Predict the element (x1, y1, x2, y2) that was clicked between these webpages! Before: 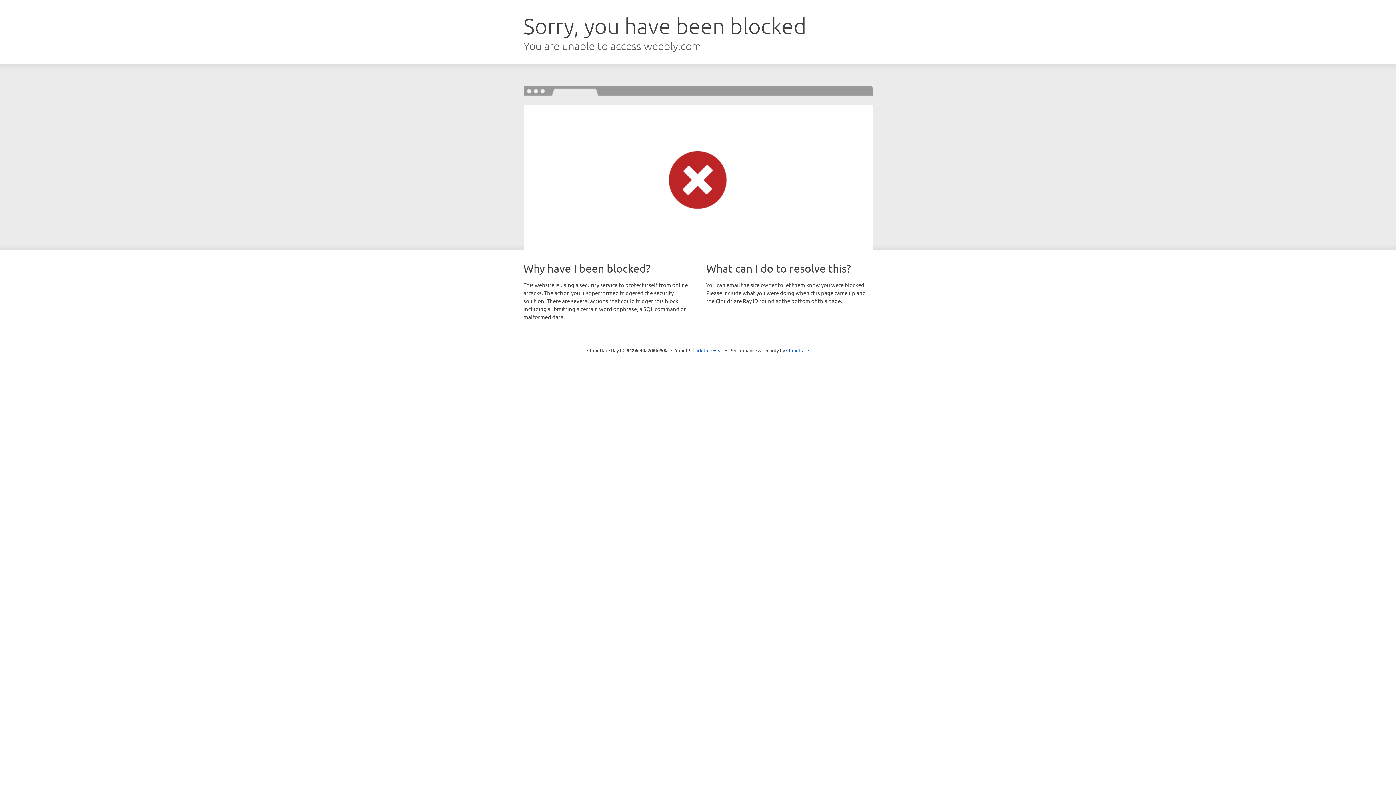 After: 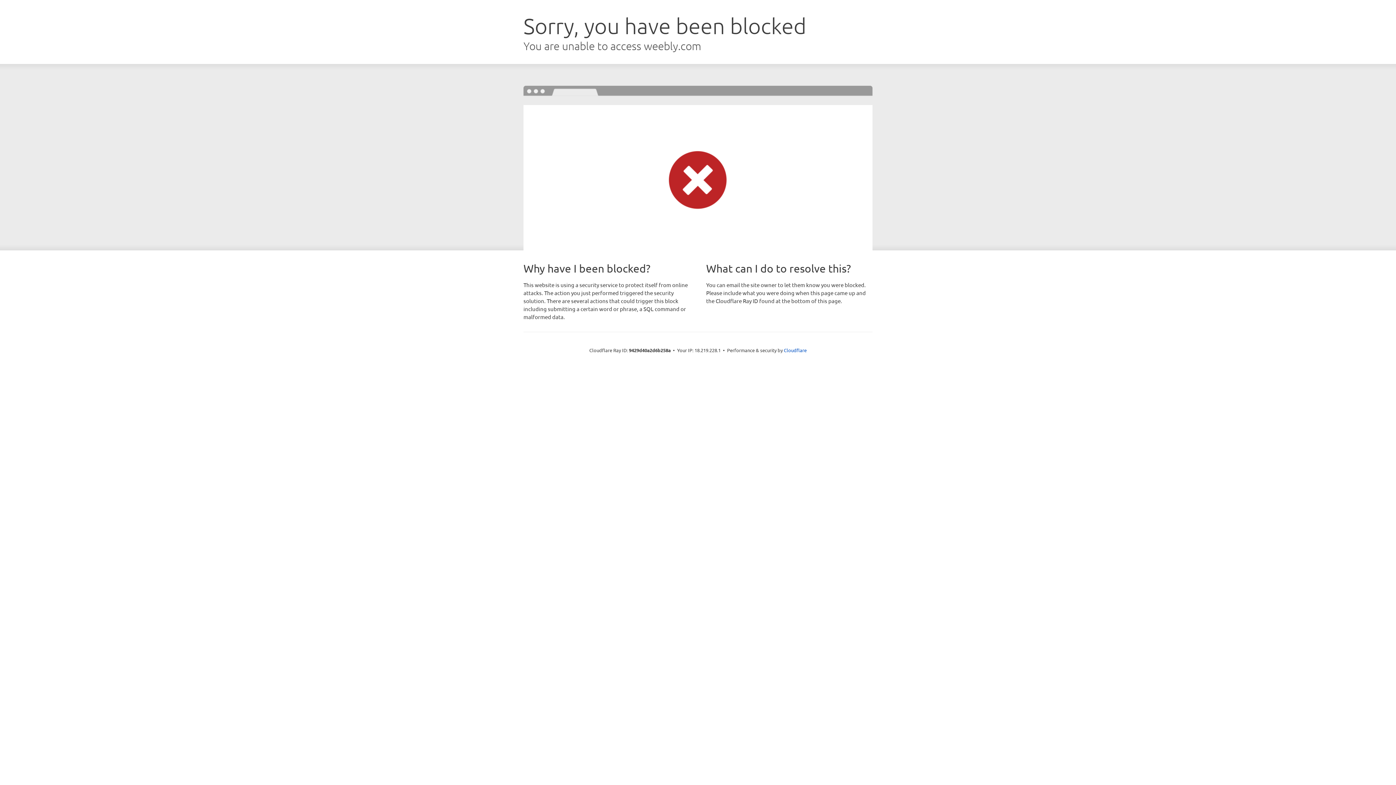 Action: bbox: (692, 346, 723, 353) label: Click to reveal